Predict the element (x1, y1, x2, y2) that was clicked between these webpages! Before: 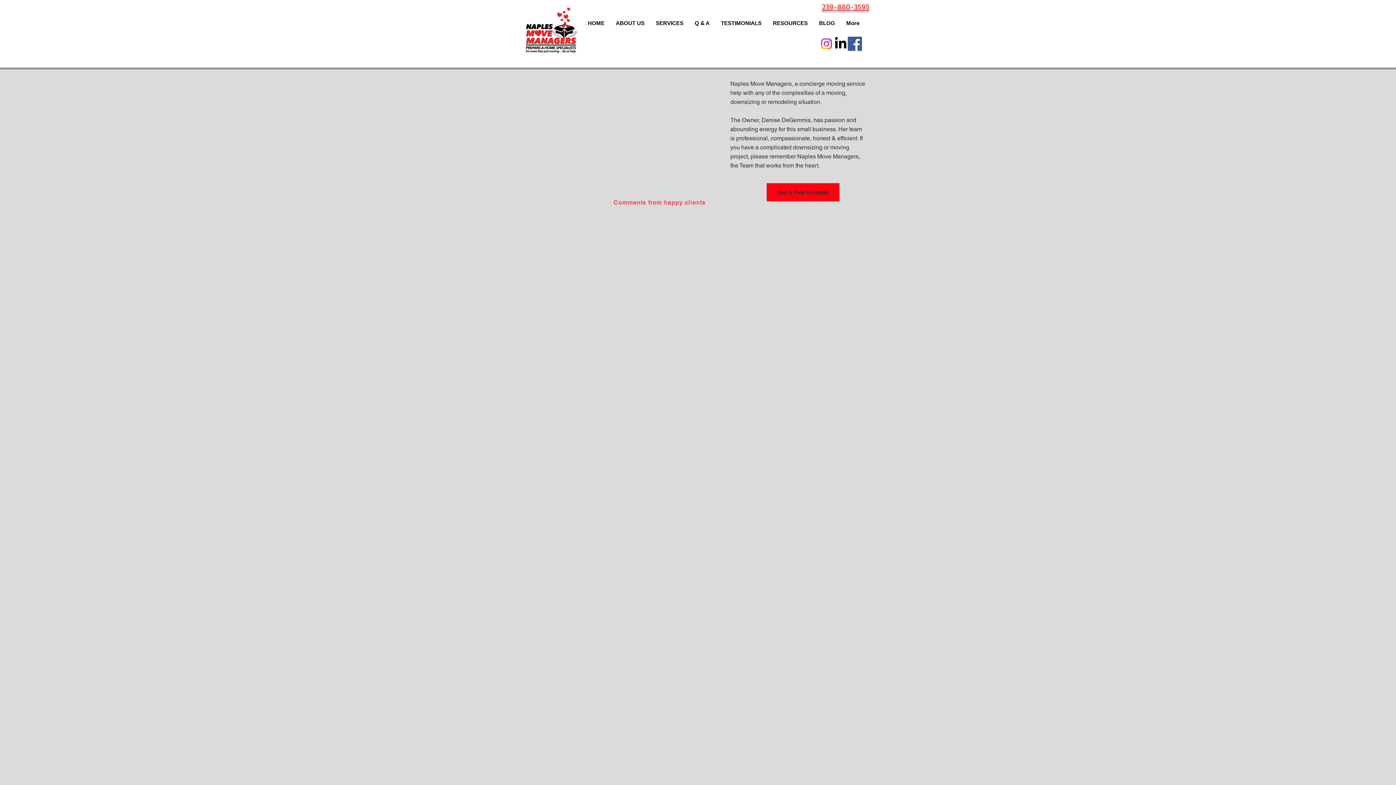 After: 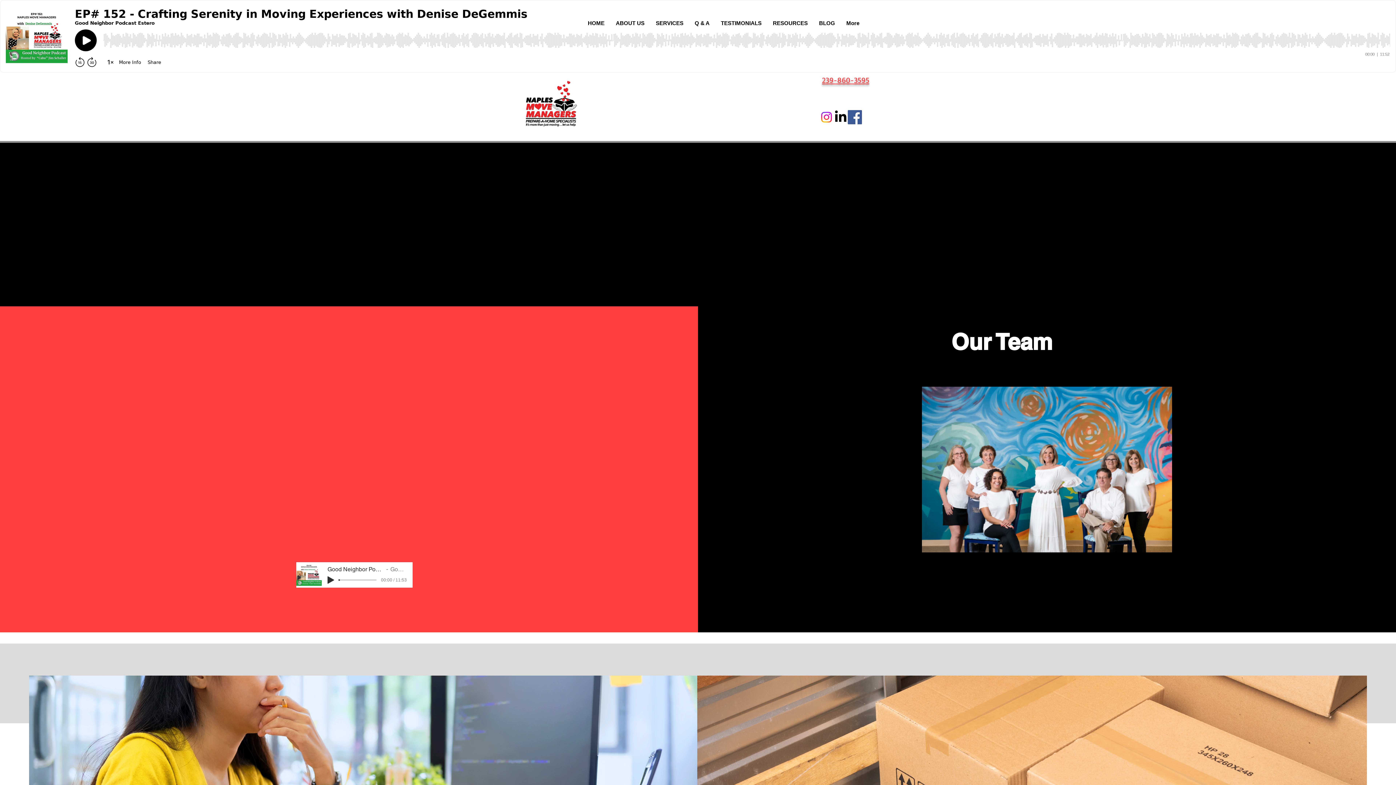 Action: label: TESTIMONIALS bbox: (715, 13, 767, 33)